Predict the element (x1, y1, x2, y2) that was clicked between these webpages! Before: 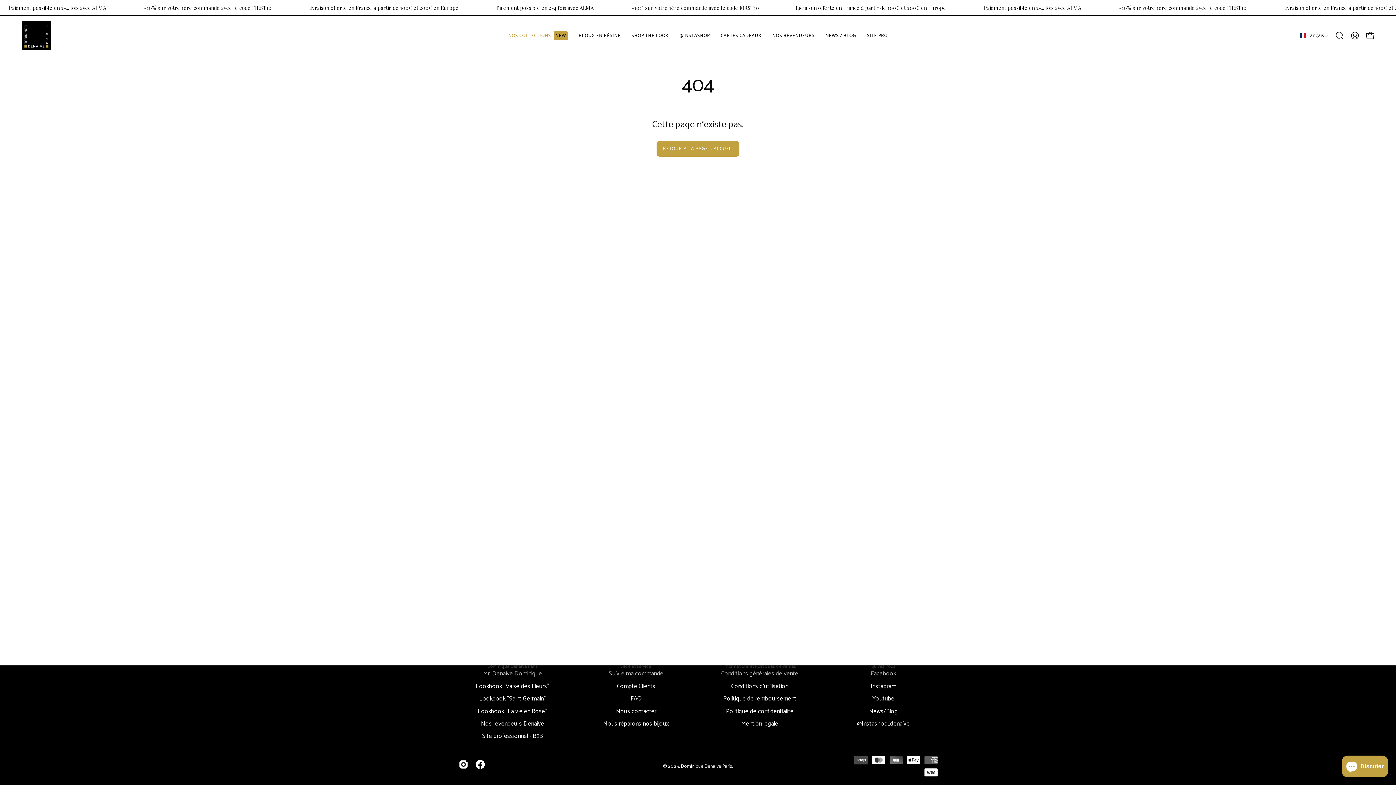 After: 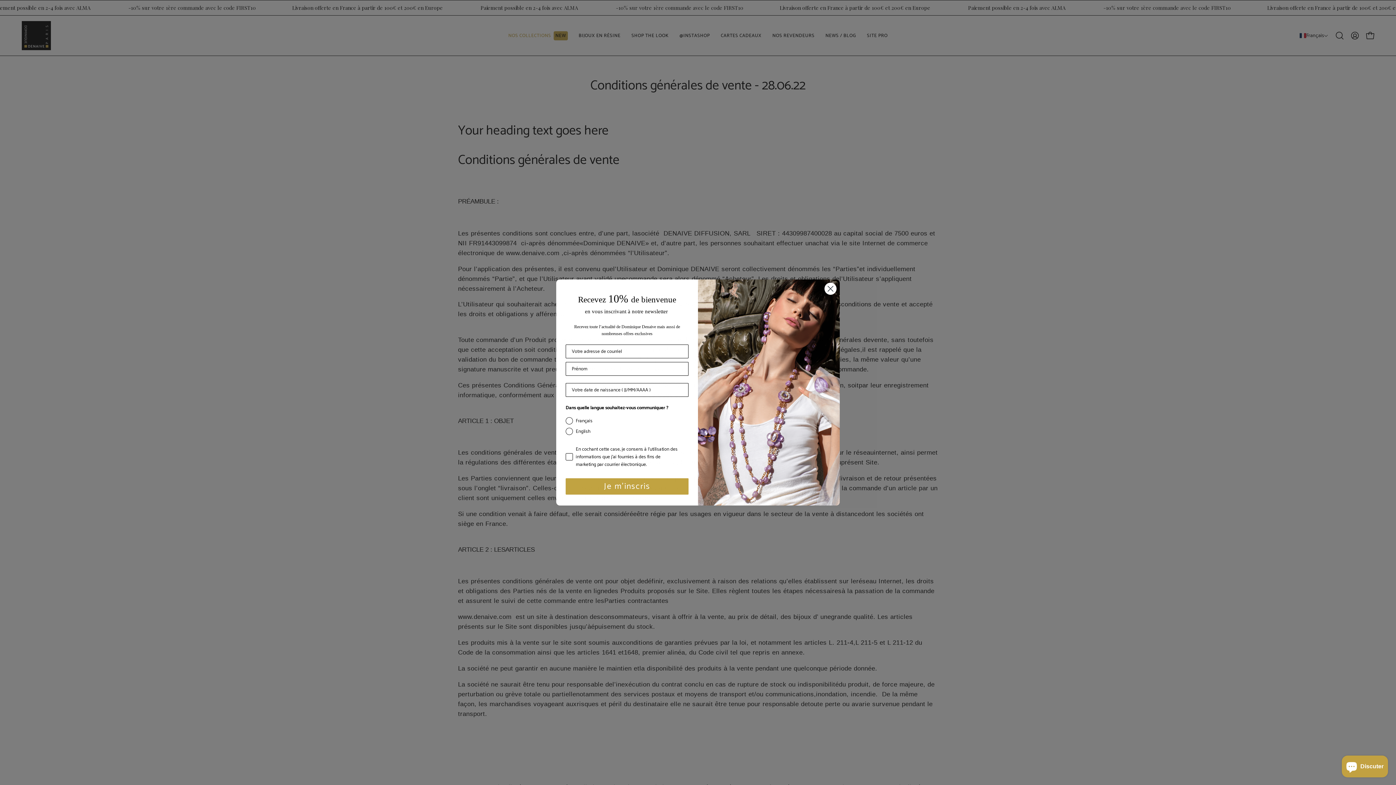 Action: label: Conditions générales de vente bbox: (721, 669, 798, 679)